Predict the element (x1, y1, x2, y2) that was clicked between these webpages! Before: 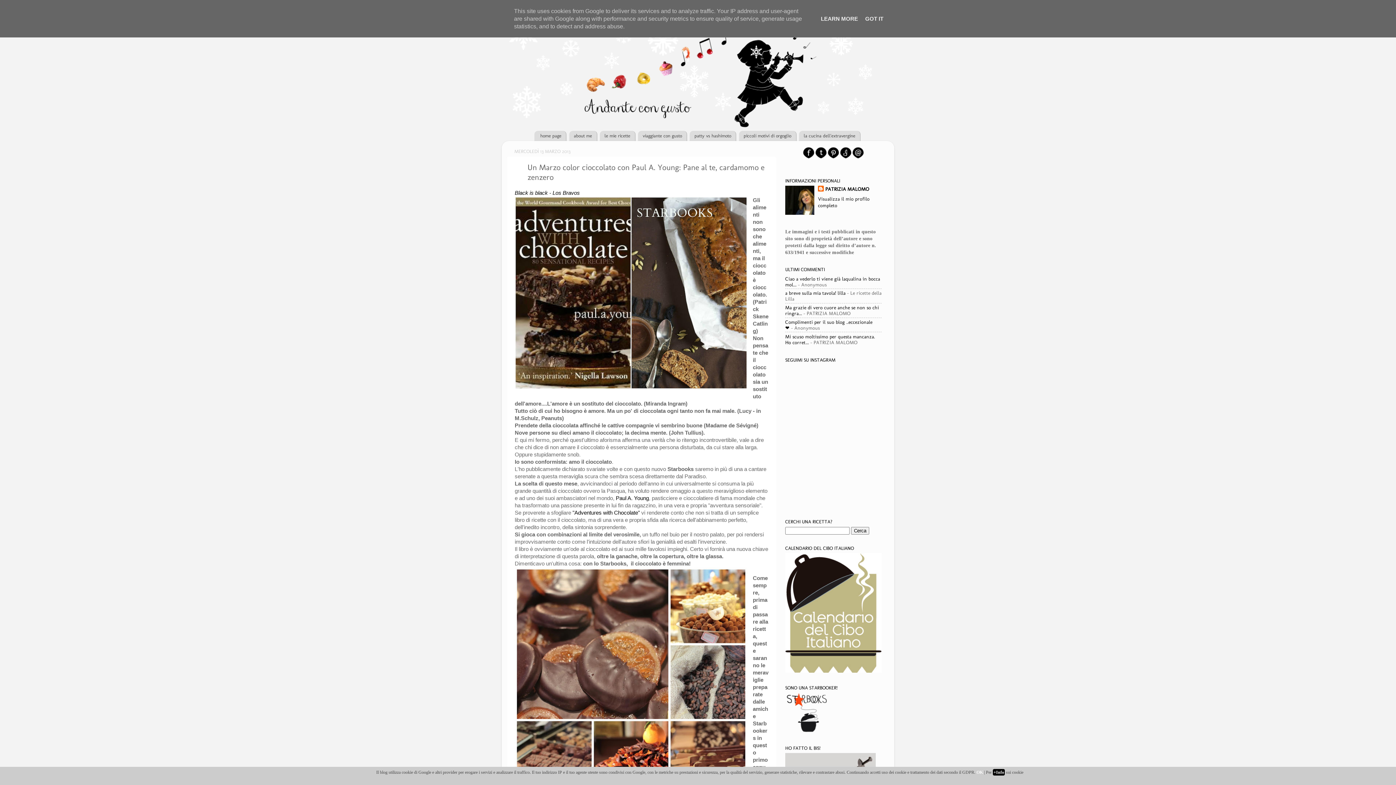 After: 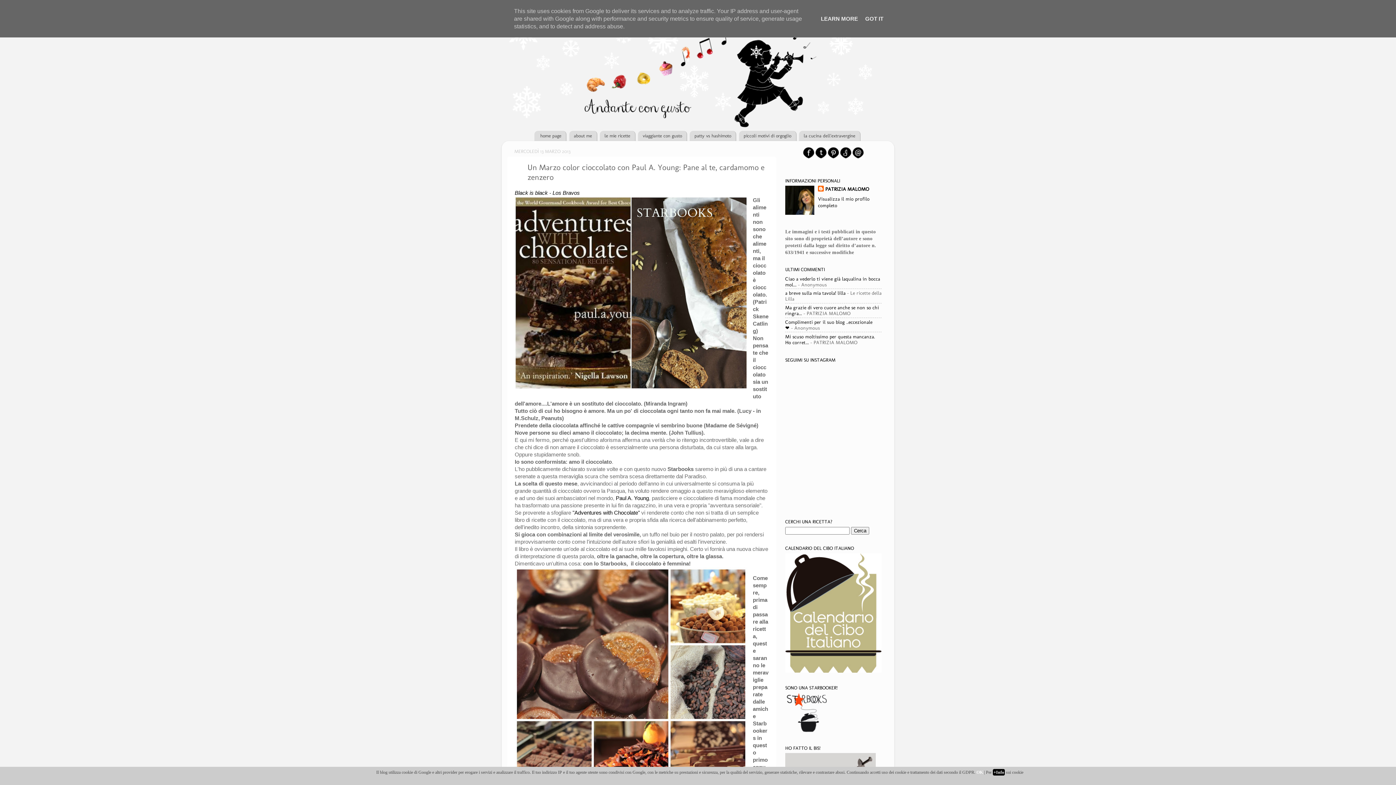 Action: bbox: (802, 154, 815, 160)